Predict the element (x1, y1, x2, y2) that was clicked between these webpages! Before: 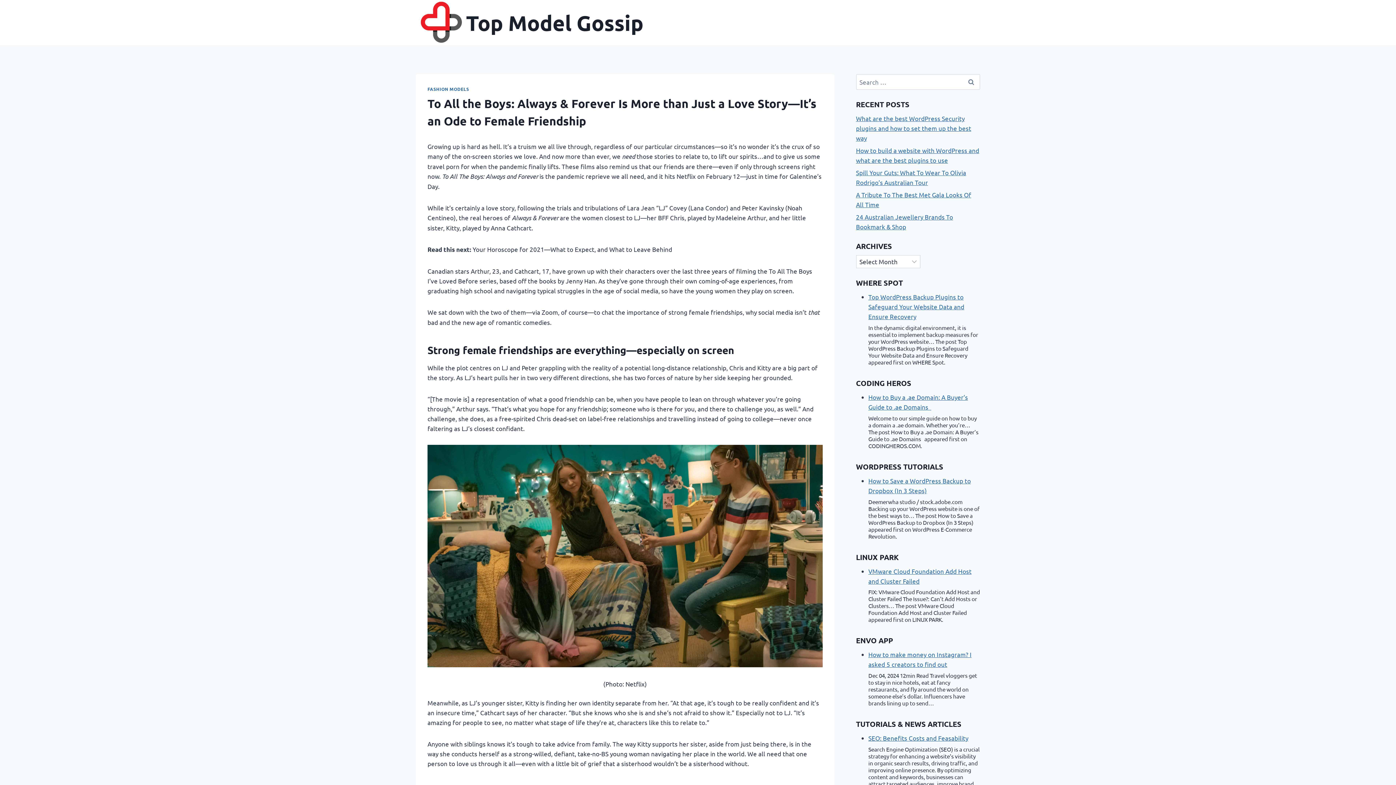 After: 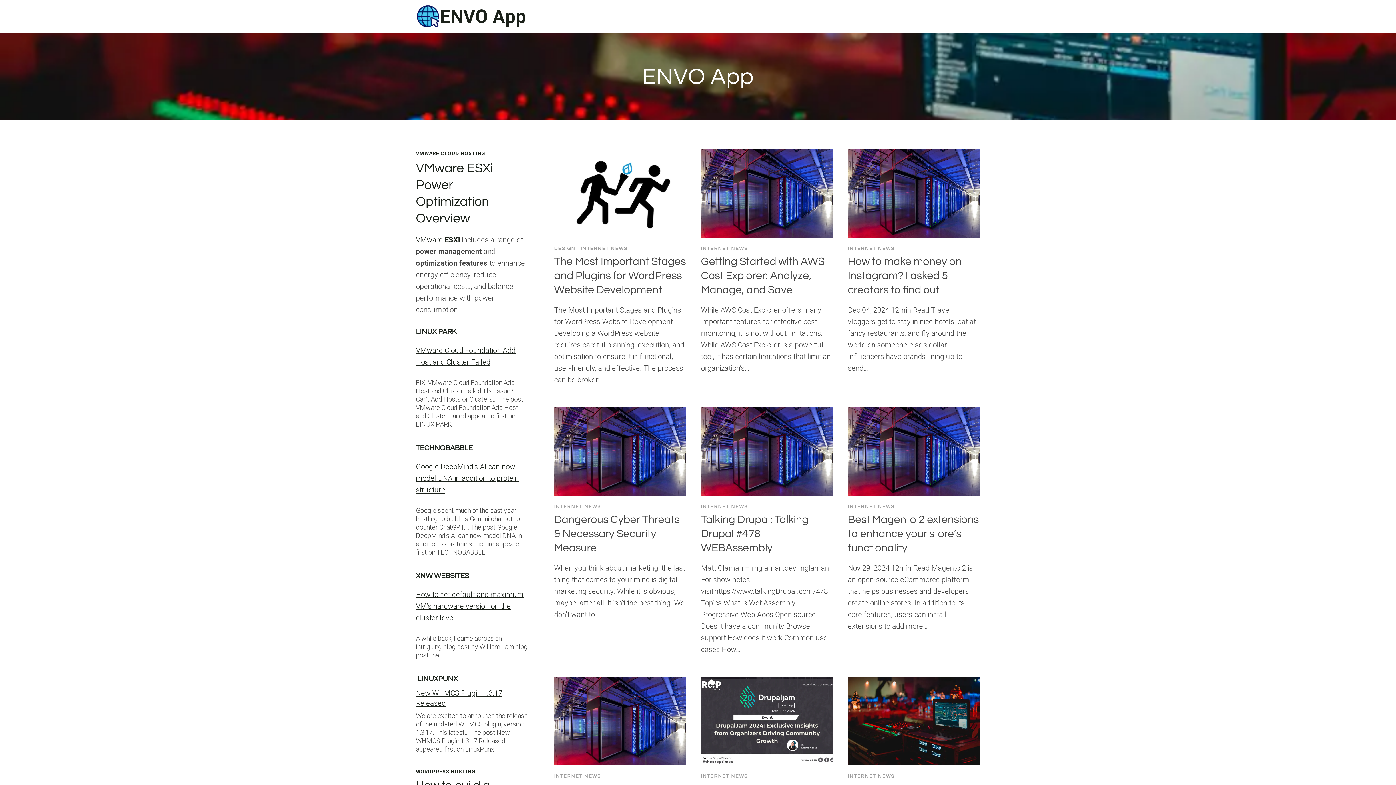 Action: bbox: (856, 636, 893, 645) label: ENVO APP